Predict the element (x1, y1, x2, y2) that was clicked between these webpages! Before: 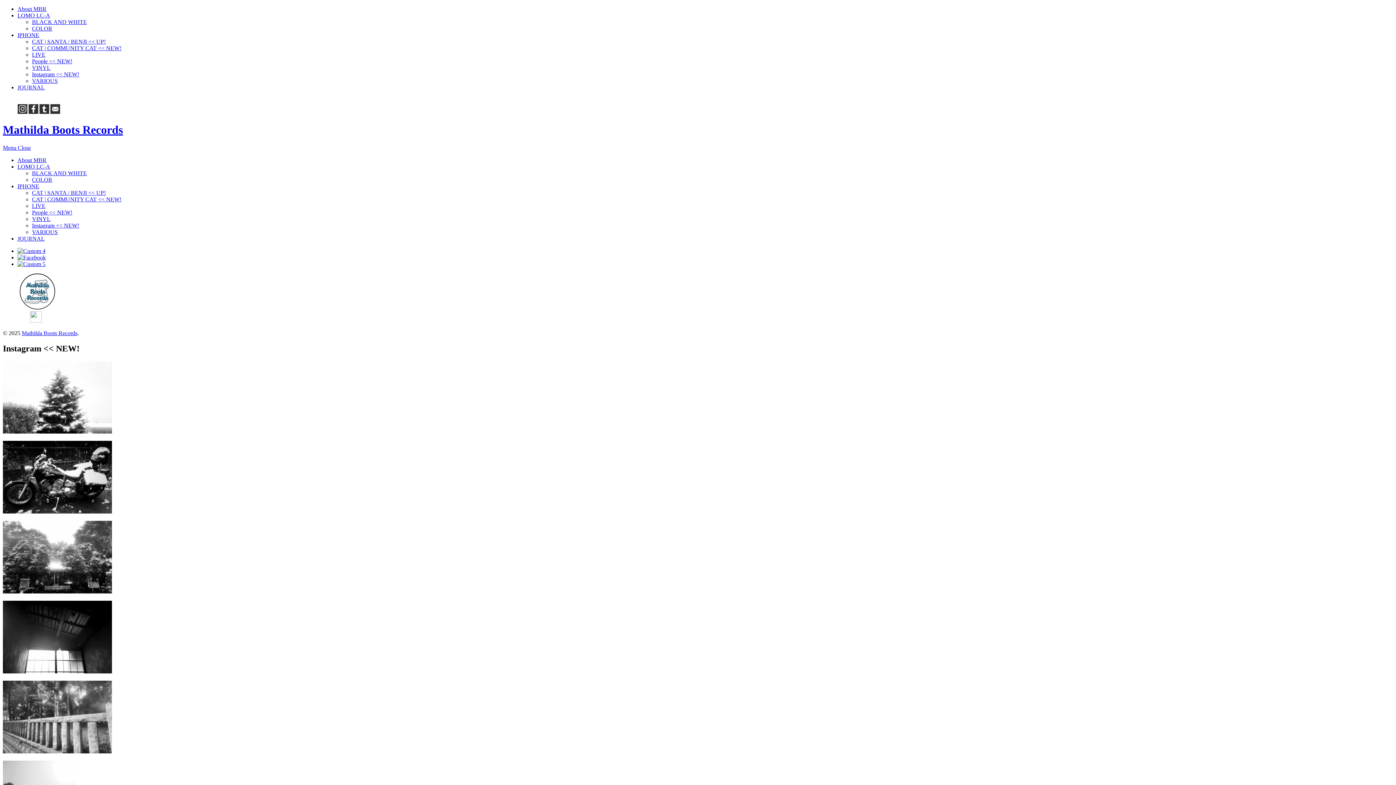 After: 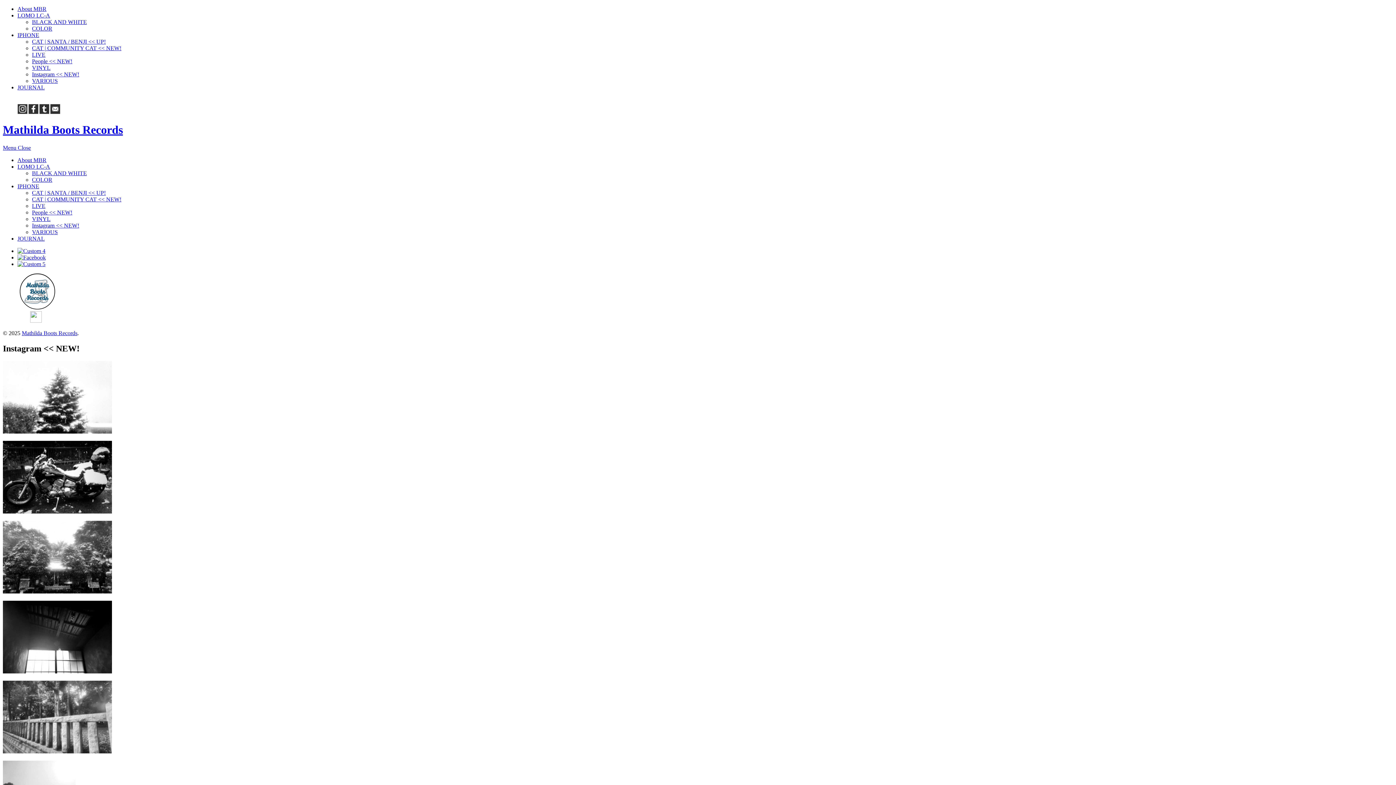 Action: bbox: (30, 317, 41, 323)